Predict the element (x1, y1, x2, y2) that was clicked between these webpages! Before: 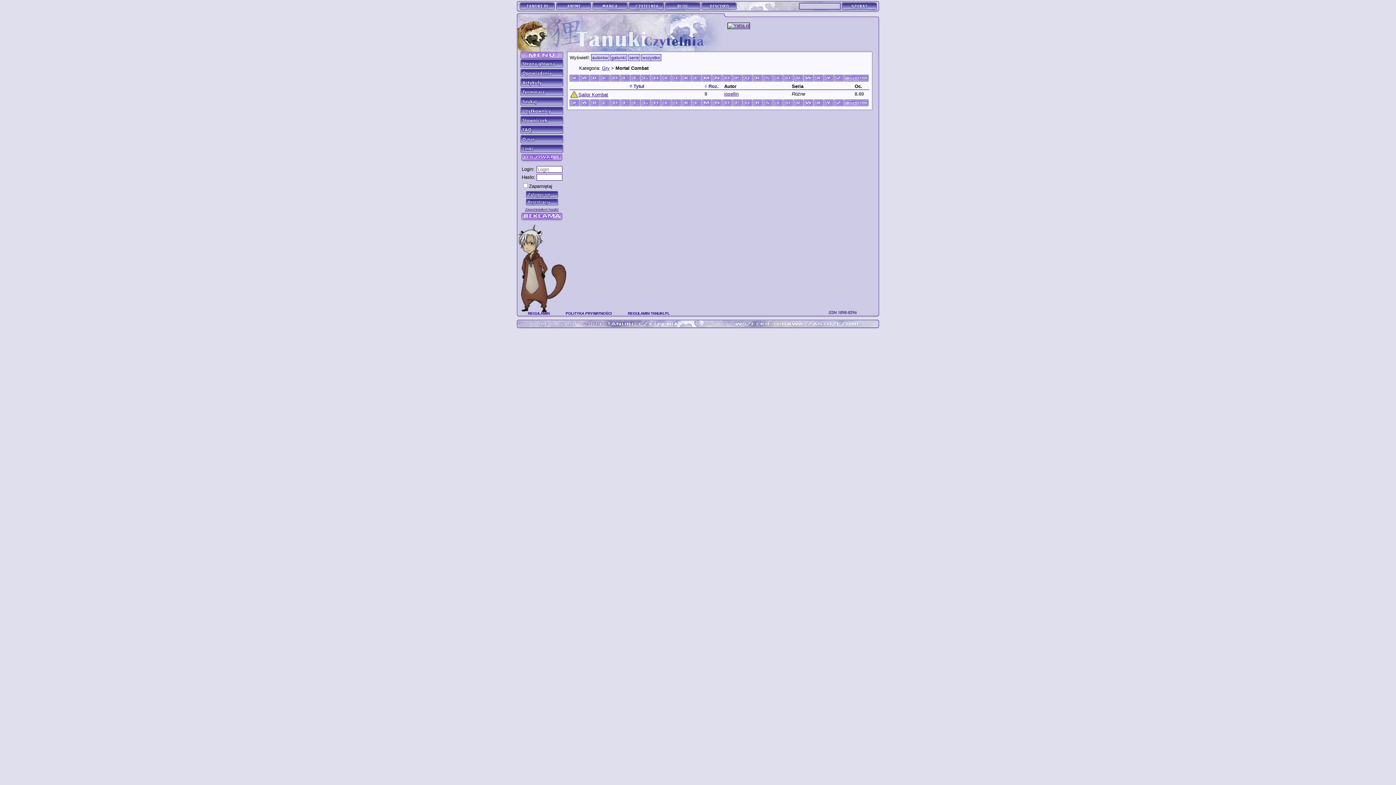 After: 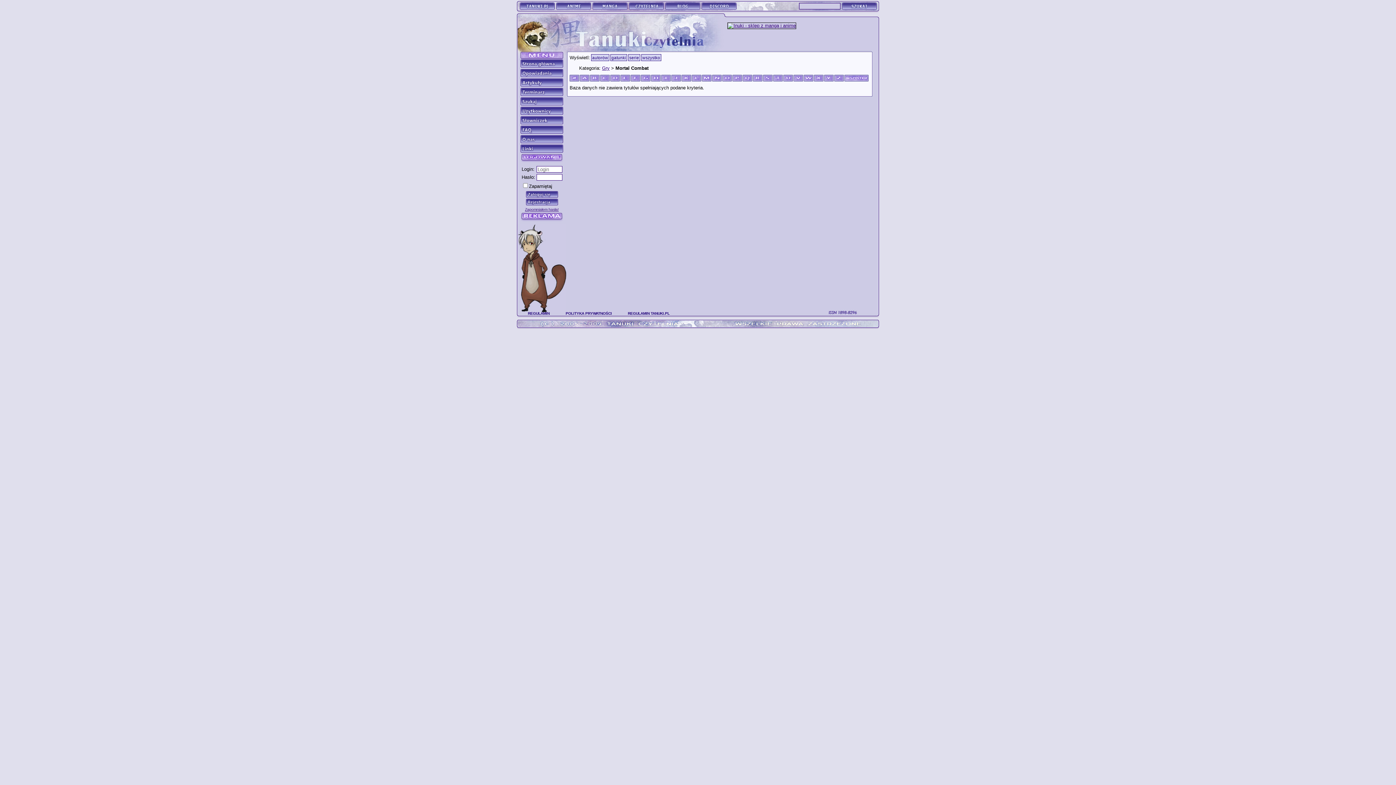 Action: bbox: (600, 99, 609, 106)